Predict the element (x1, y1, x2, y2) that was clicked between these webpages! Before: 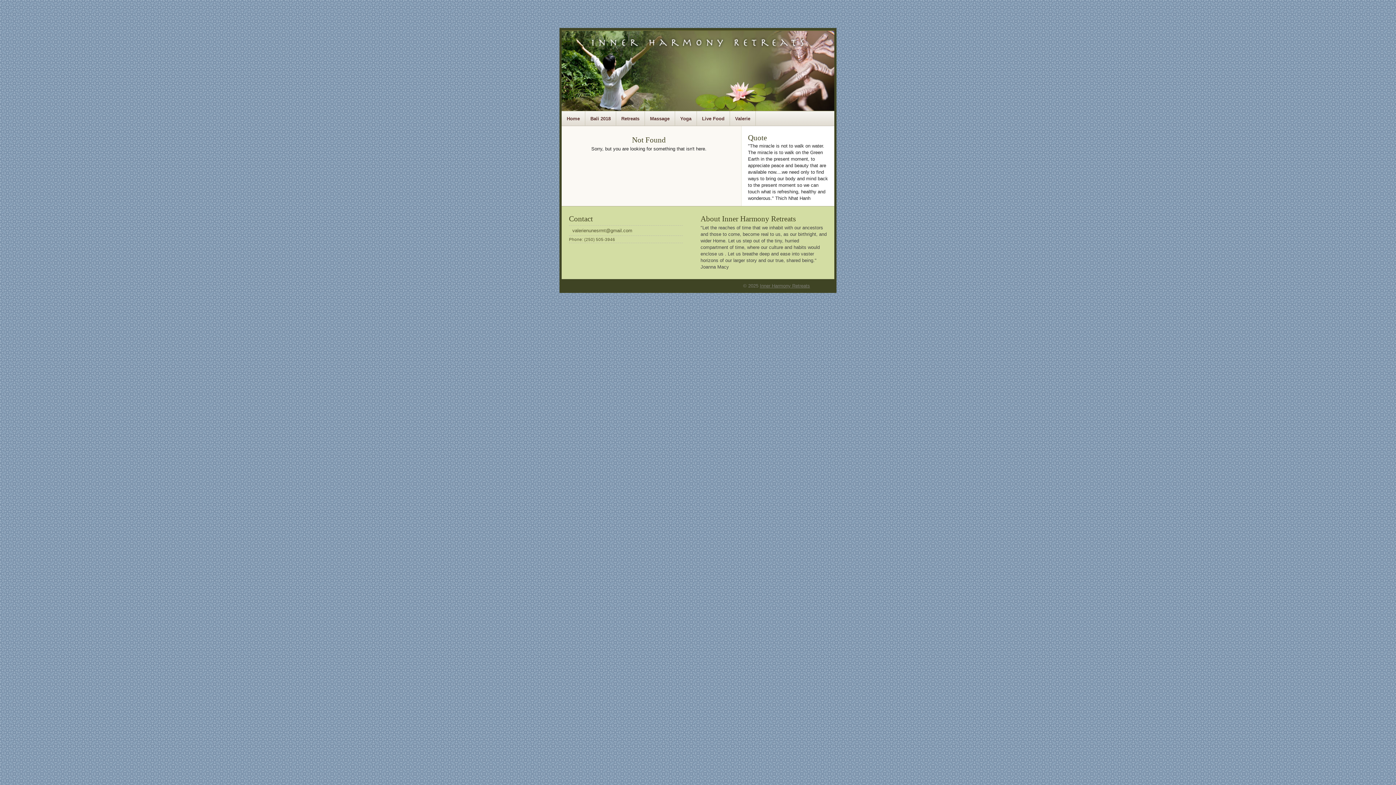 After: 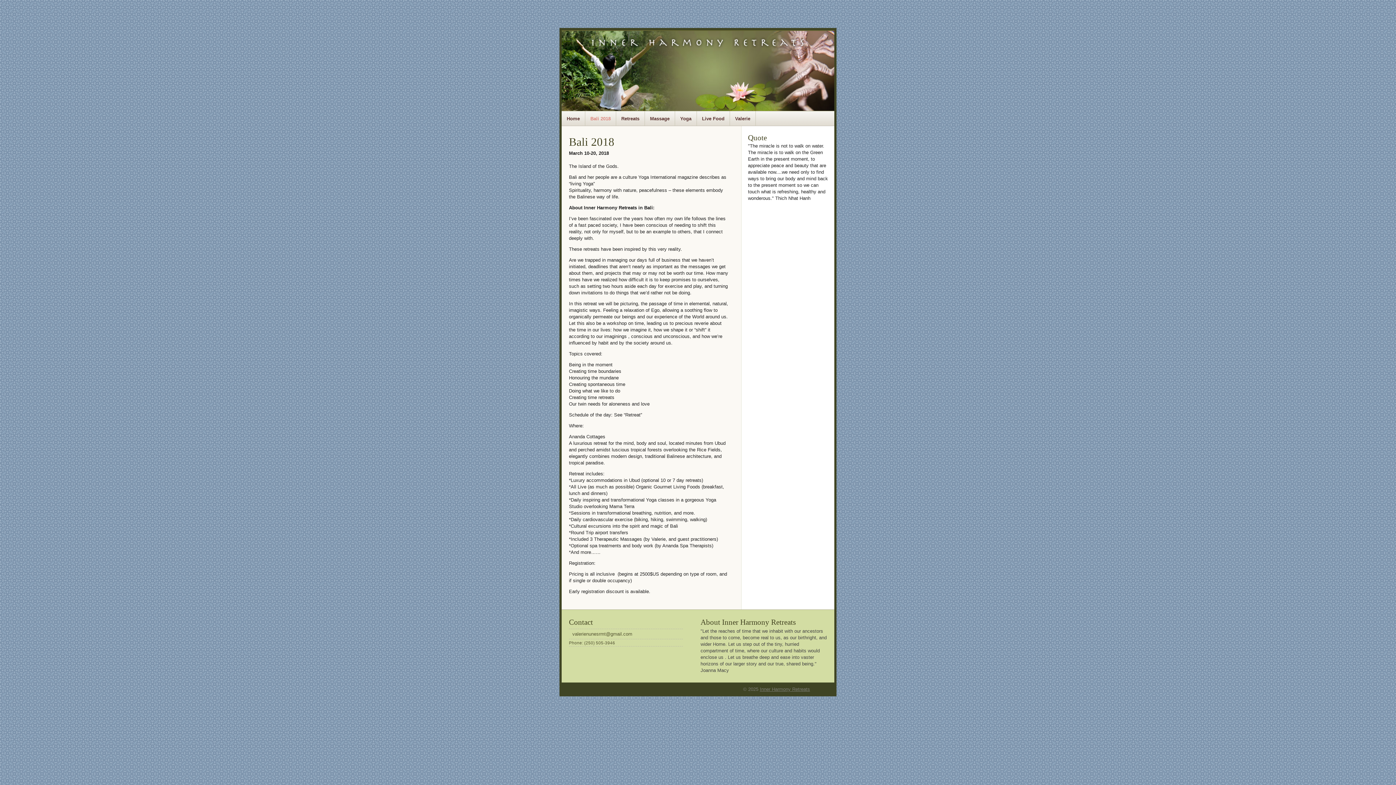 Action: label: Bali 2018 bbox: (585, 111, 616, 126)